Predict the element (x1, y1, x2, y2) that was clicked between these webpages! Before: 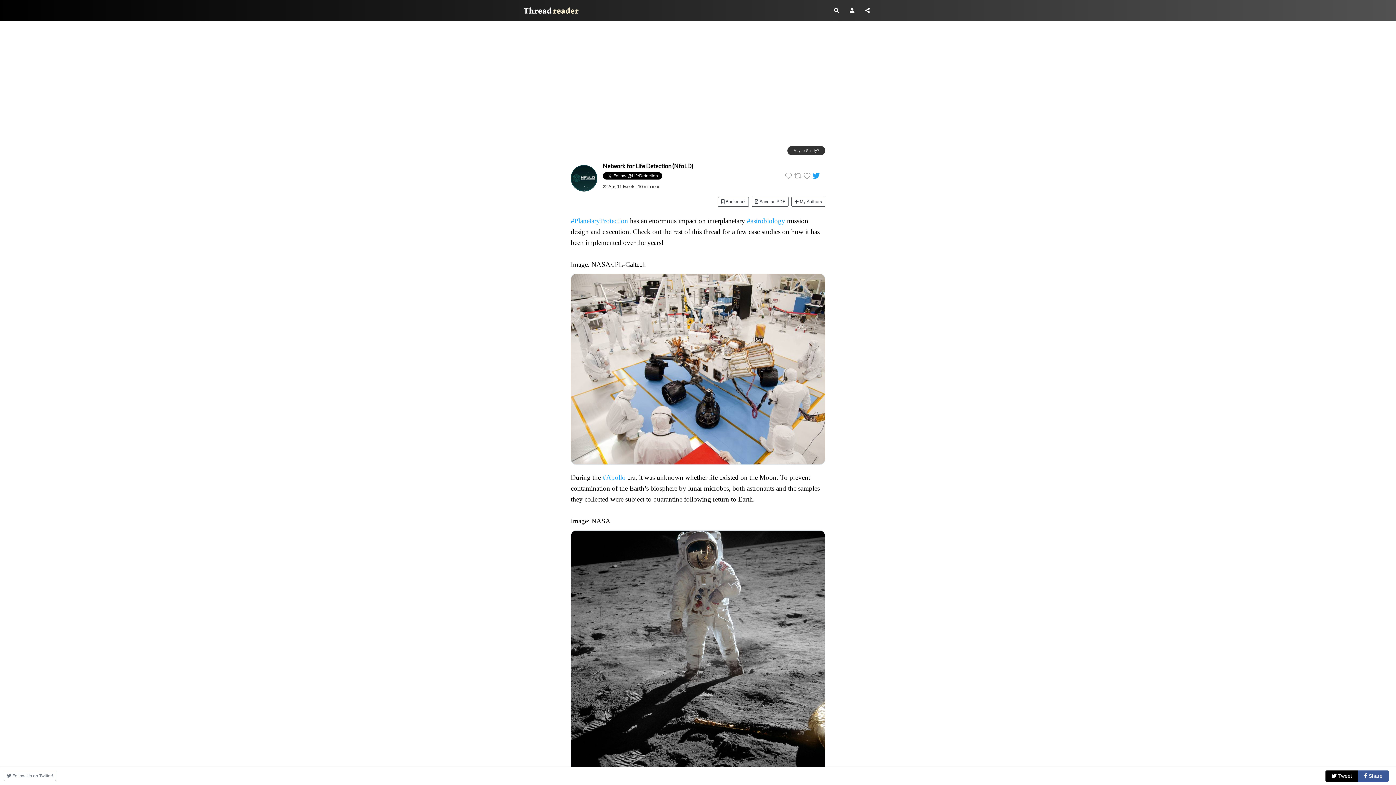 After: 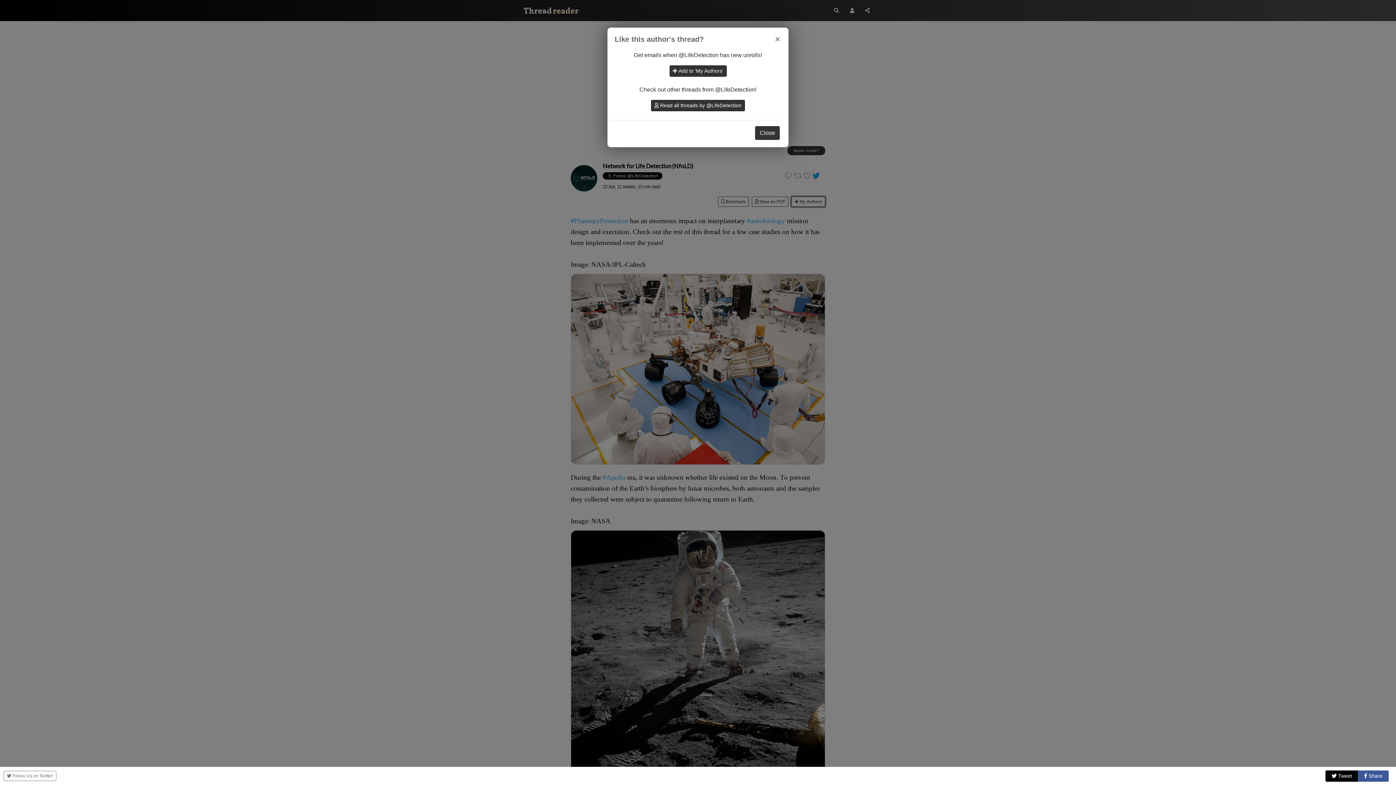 Action: bbox: (791, 194, 825, 204) label:  My Authors